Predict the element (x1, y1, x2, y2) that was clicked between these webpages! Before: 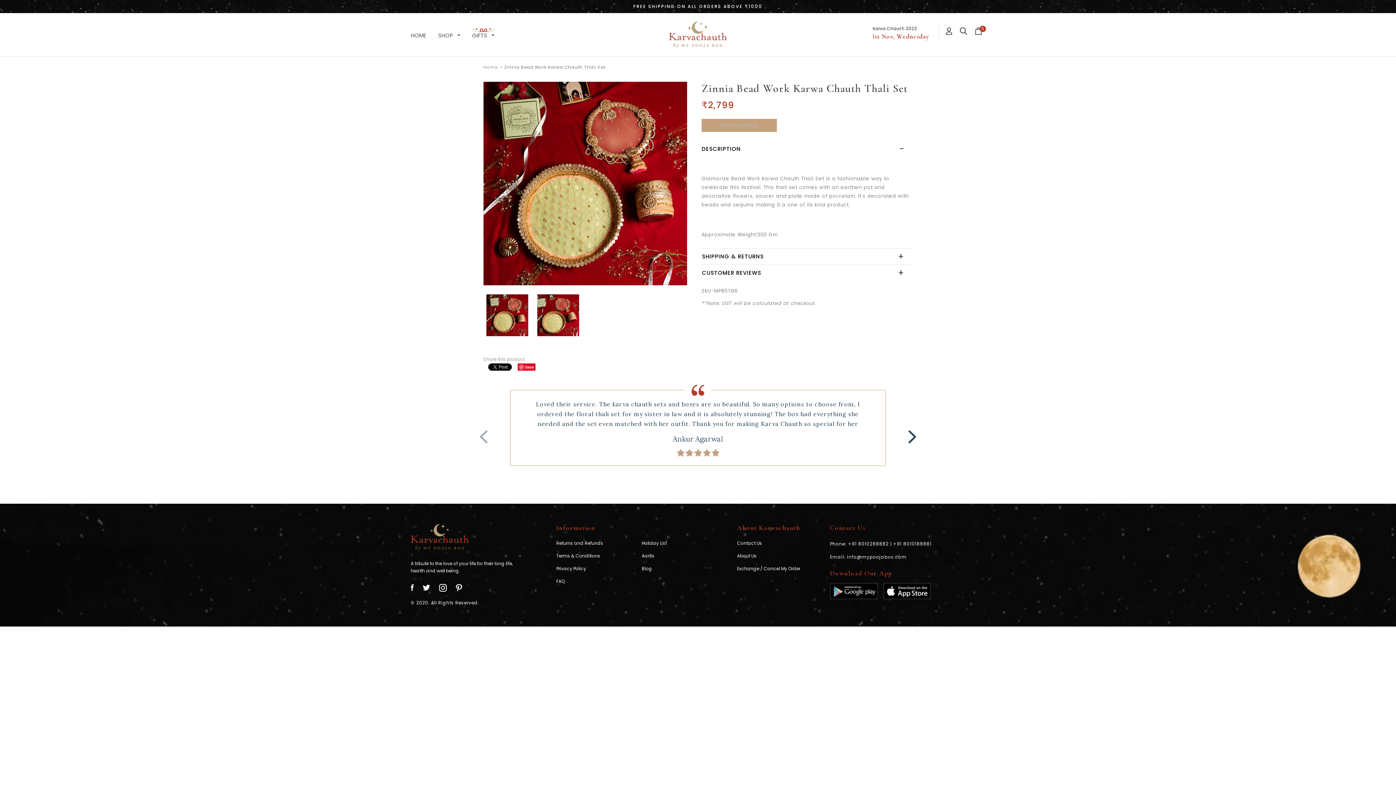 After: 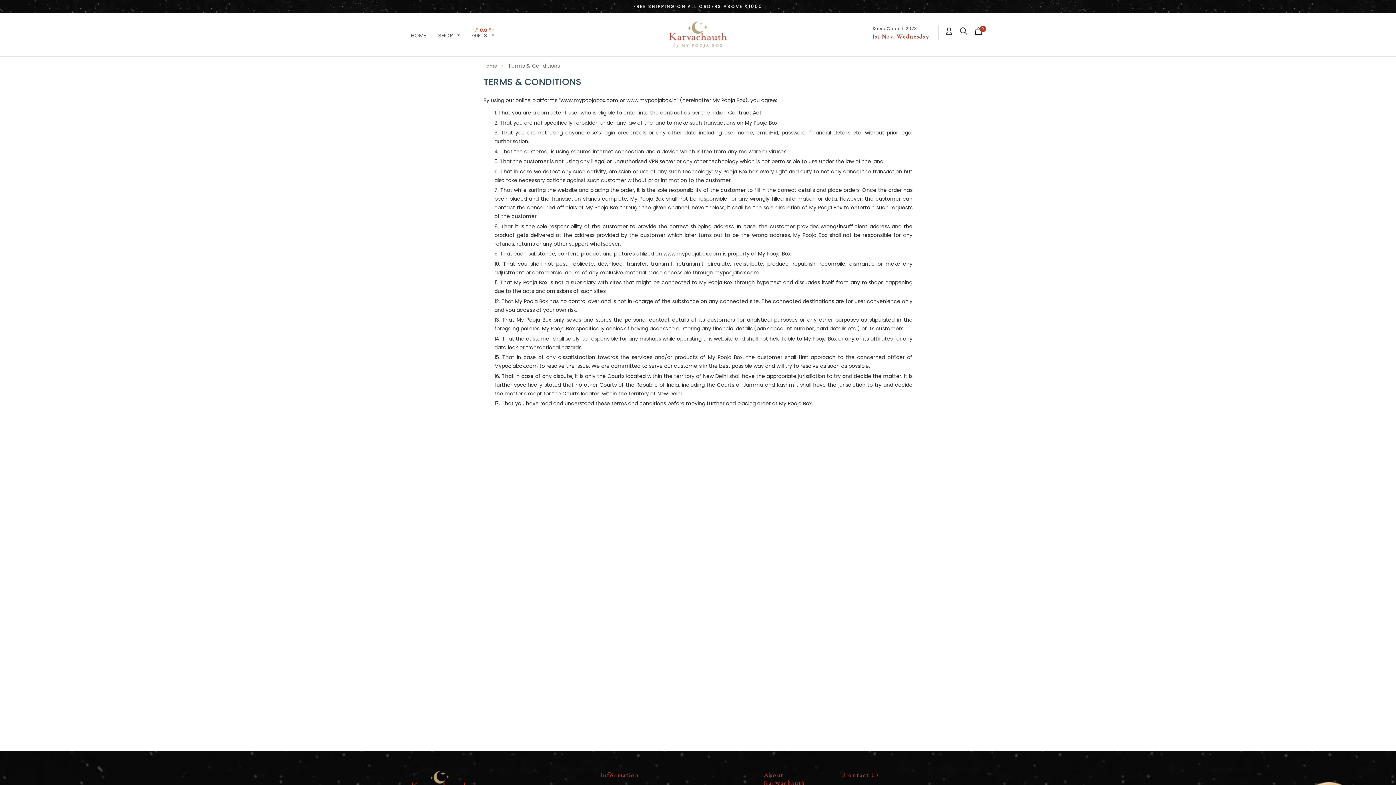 Action: label: Terms & Conditions bbox: (556, 552, 600, 559)